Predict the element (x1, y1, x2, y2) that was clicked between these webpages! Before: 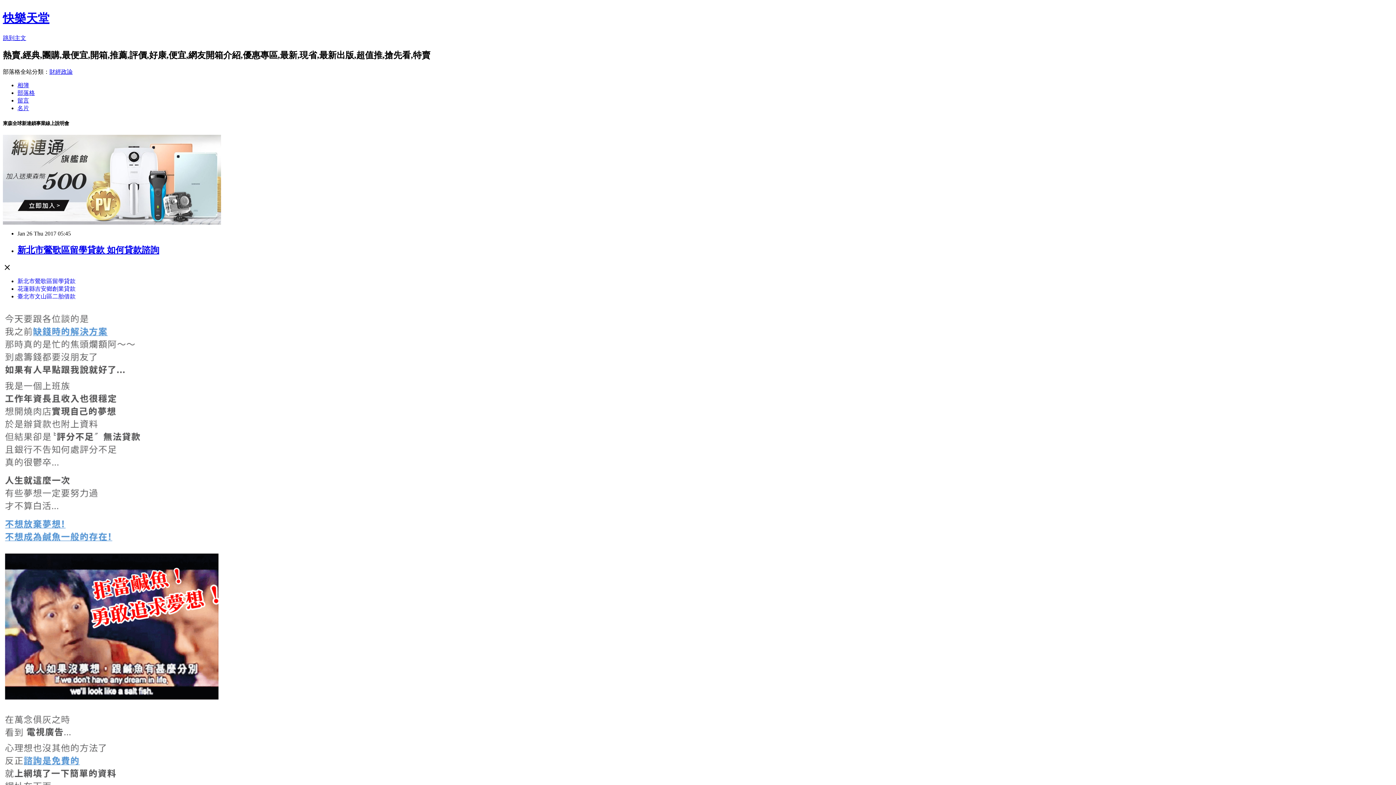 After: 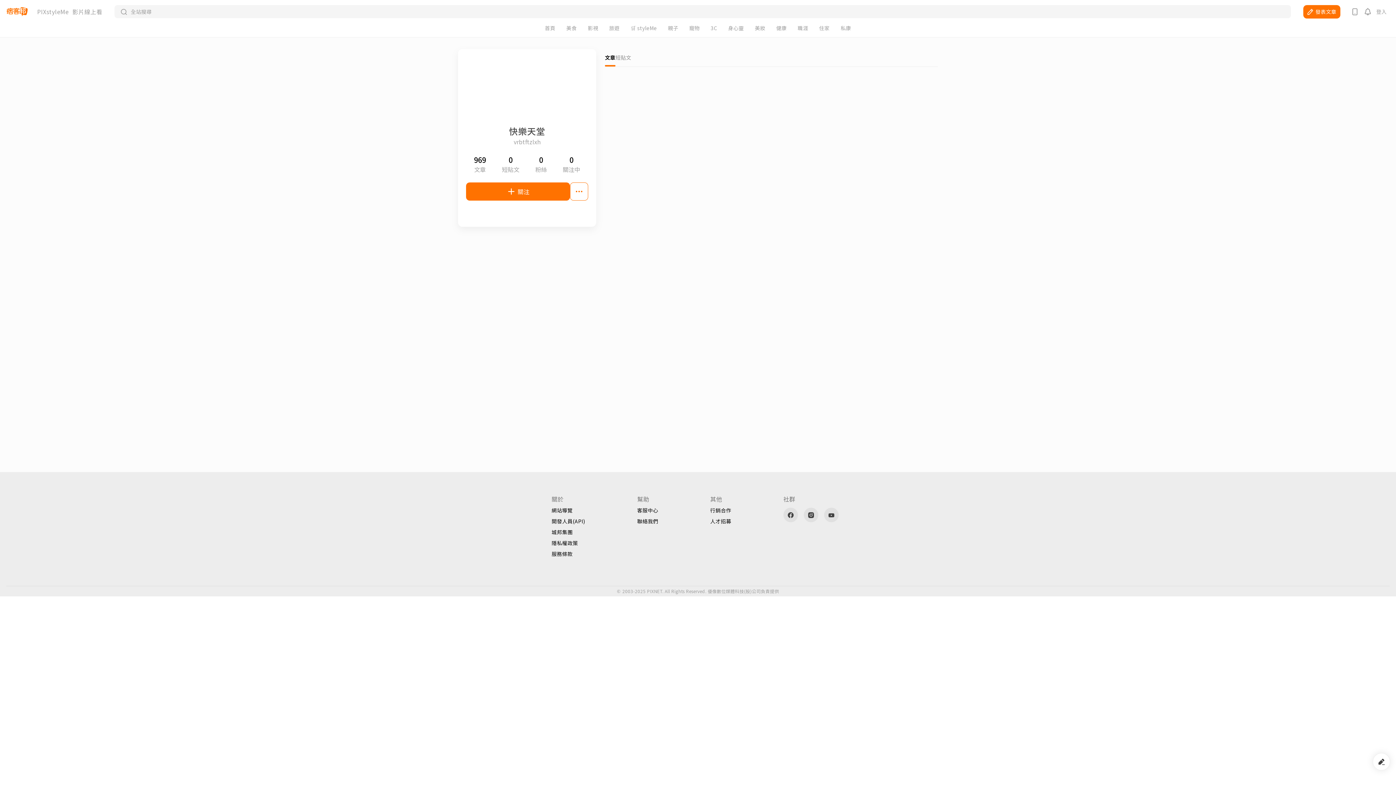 Action: bbox: (17, 104, 29, 111) label: 名片